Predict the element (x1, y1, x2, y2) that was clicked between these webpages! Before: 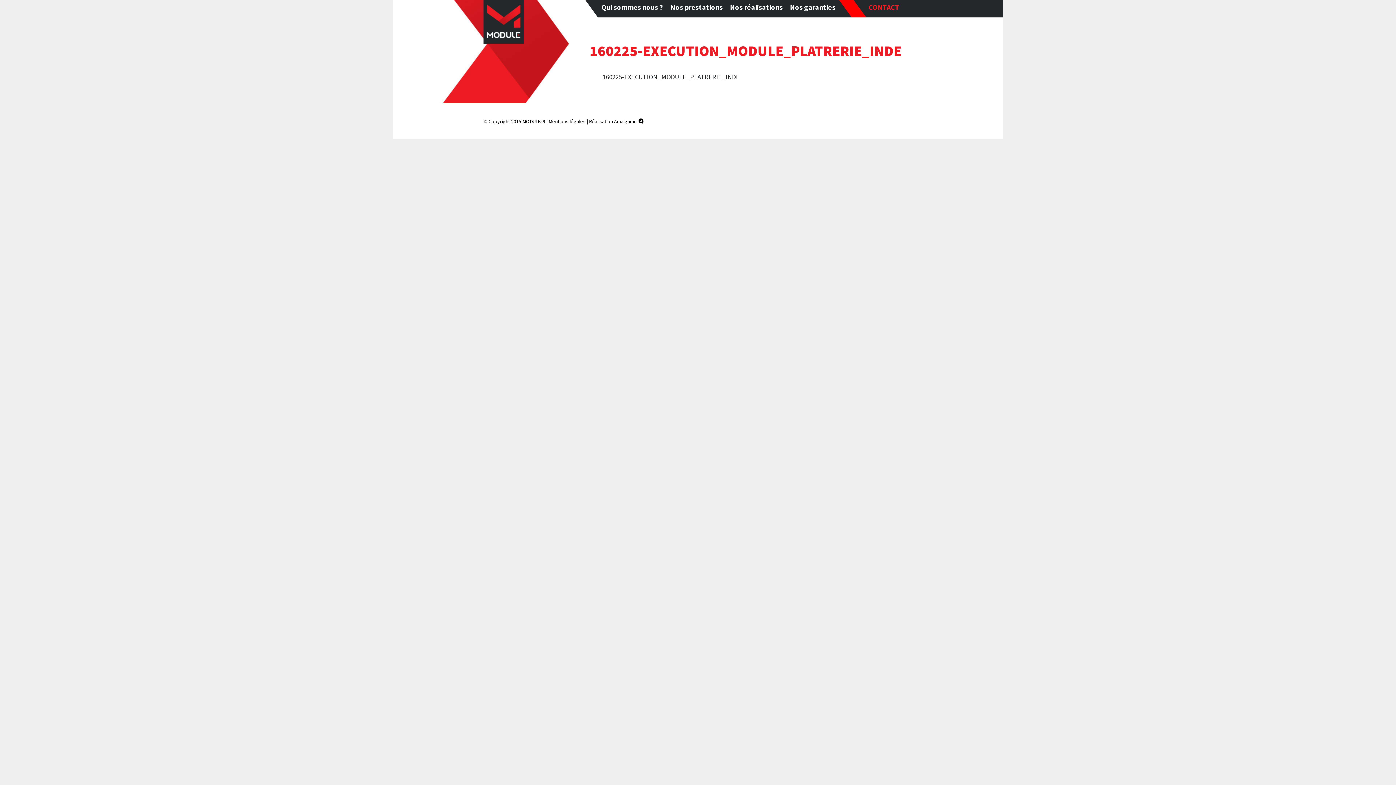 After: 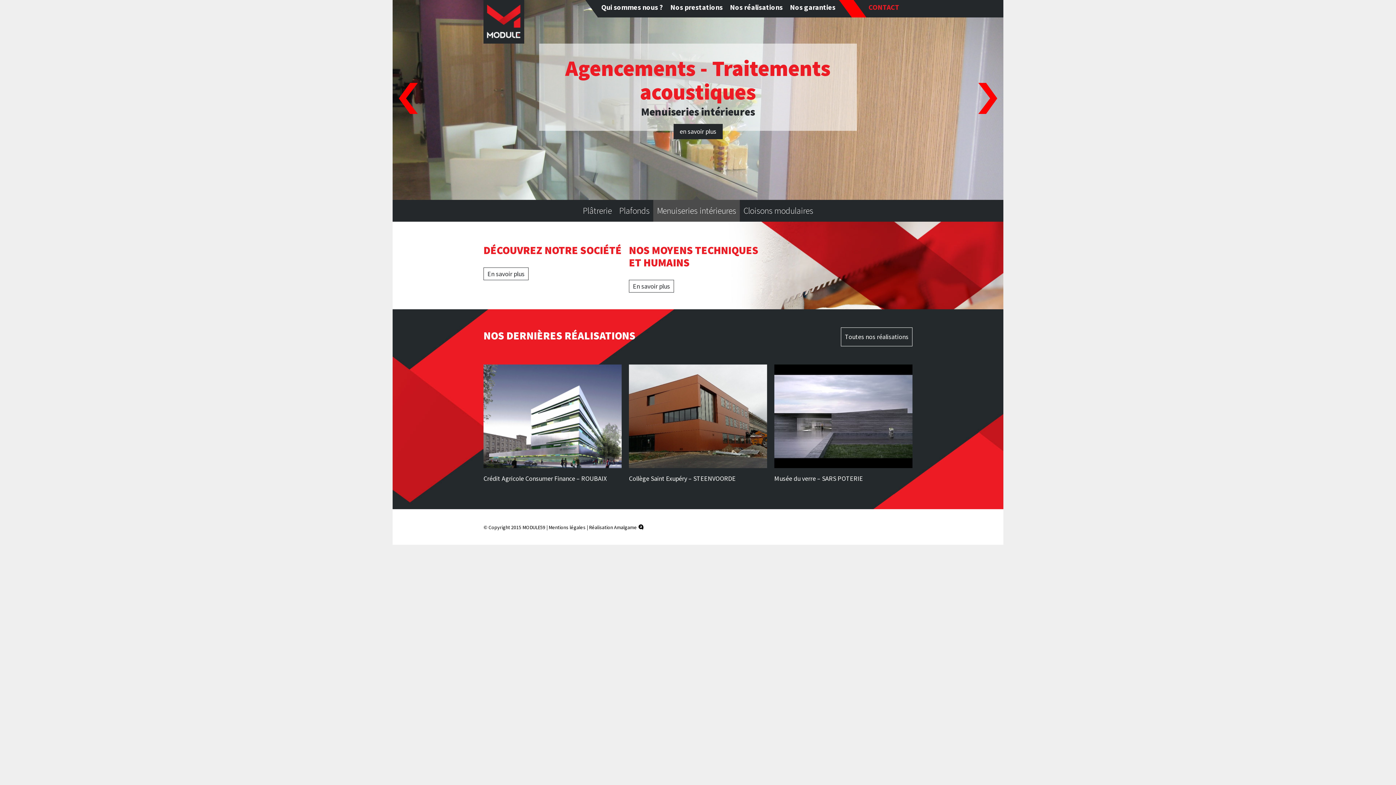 Action: bbox: (483, 17, 524, 24)